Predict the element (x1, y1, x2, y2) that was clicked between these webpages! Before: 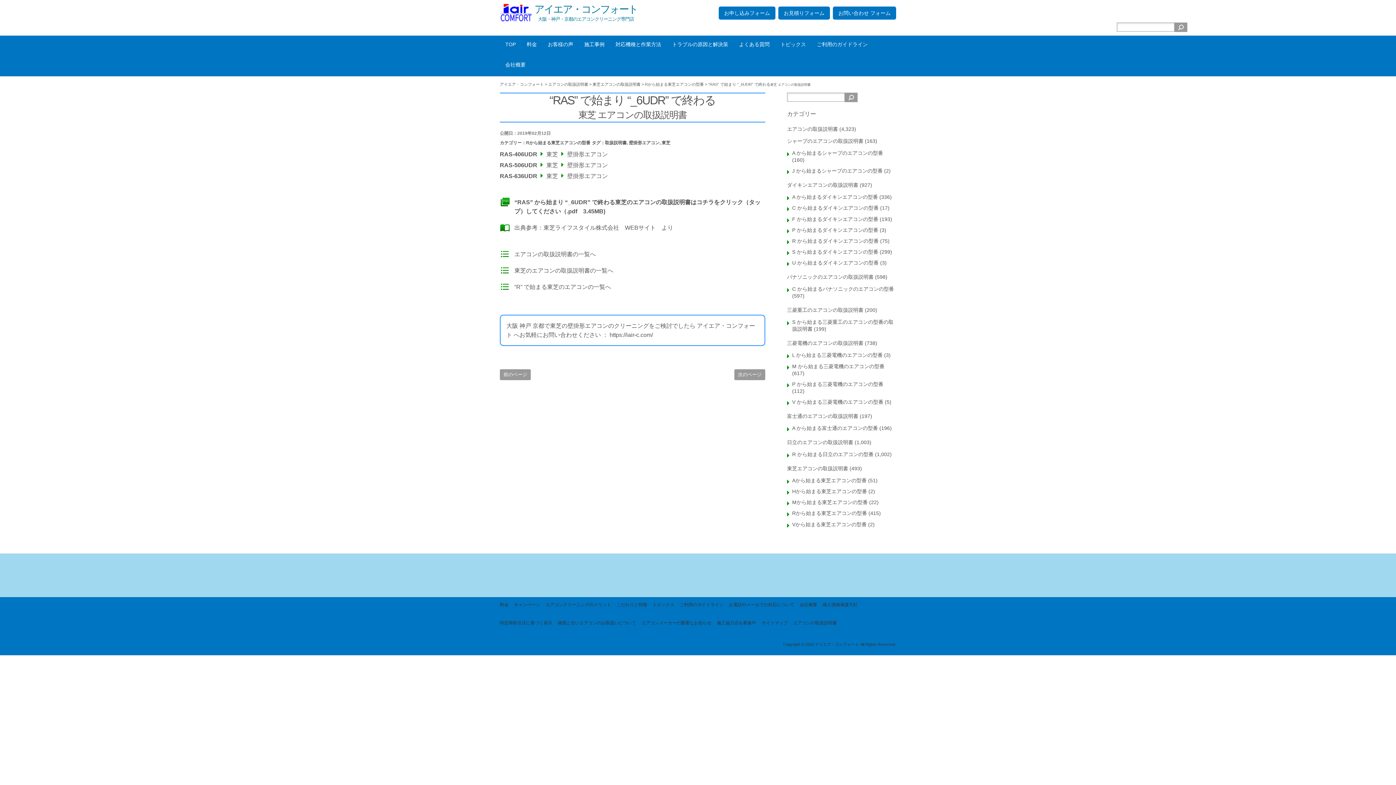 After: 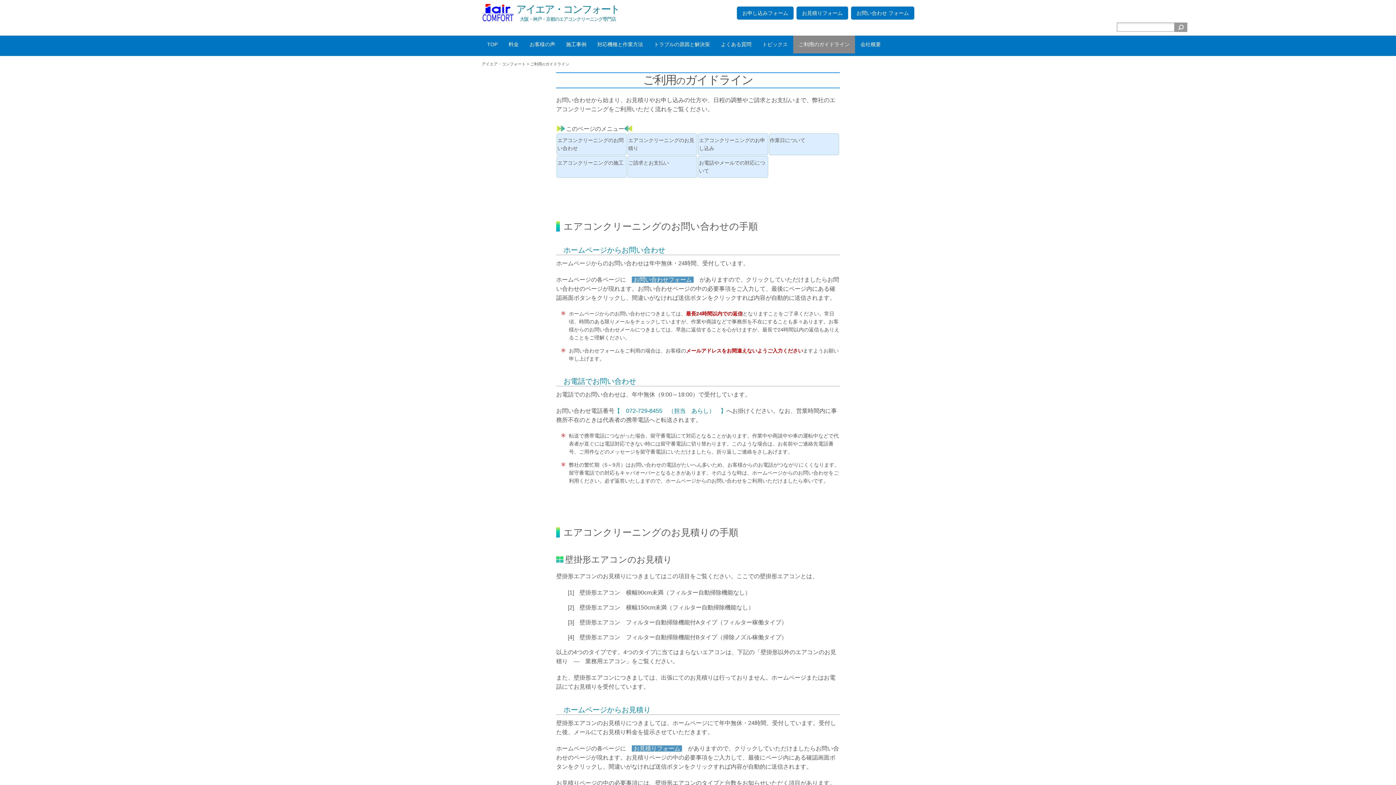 Action: bbox: (811, 35, 873, 53) label: ご利用のガイドライン